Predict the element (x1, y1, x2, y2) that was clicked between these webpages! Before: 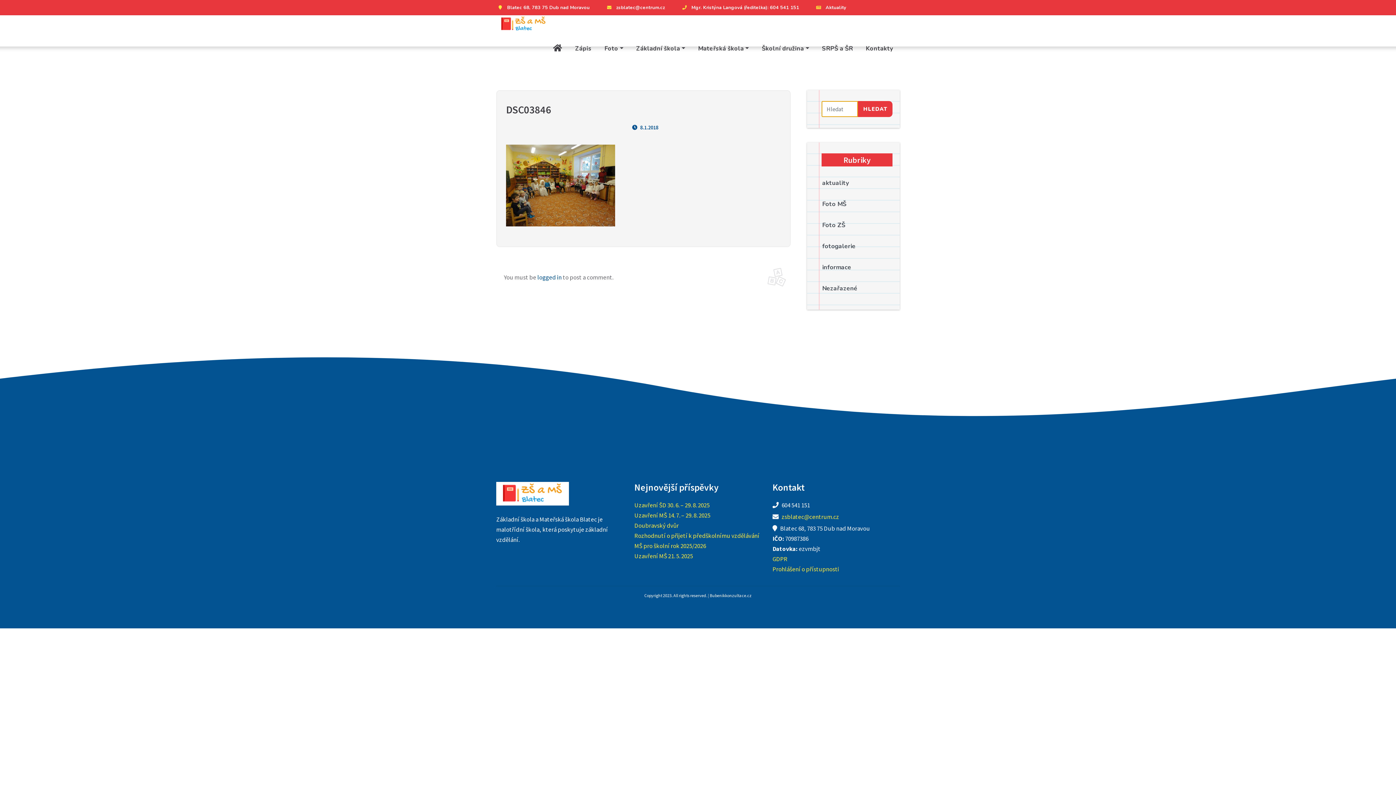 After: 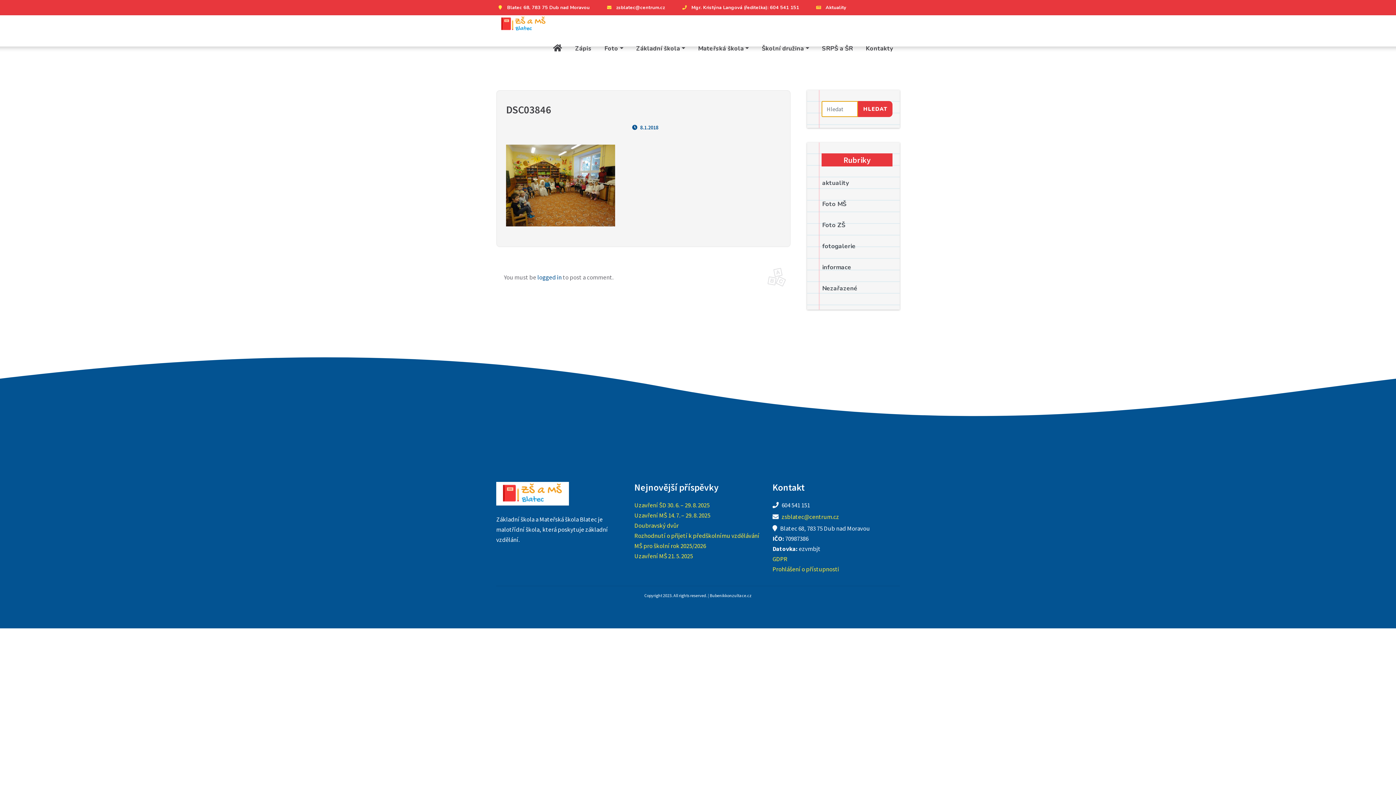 Action: bbox: (506, 107, 551, 114) label: DSC03846